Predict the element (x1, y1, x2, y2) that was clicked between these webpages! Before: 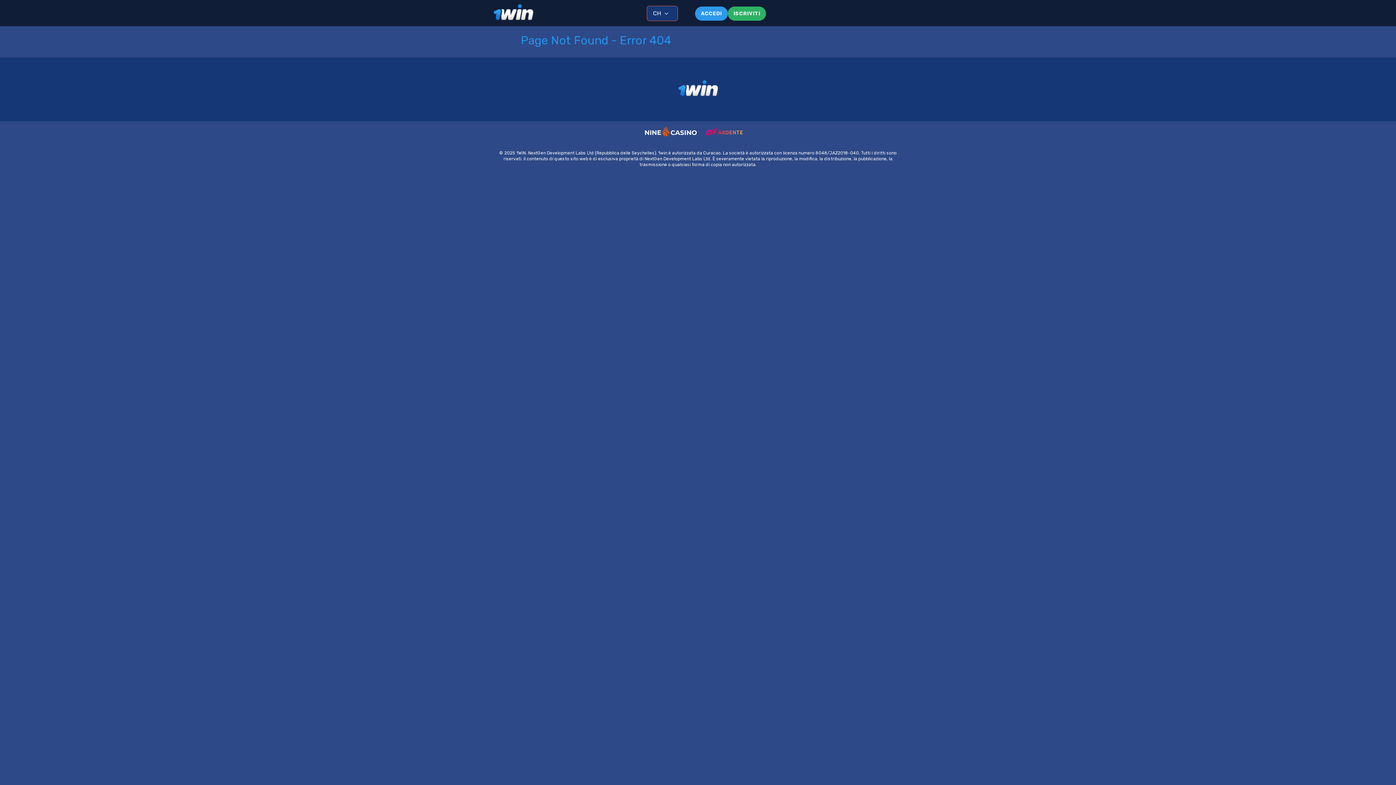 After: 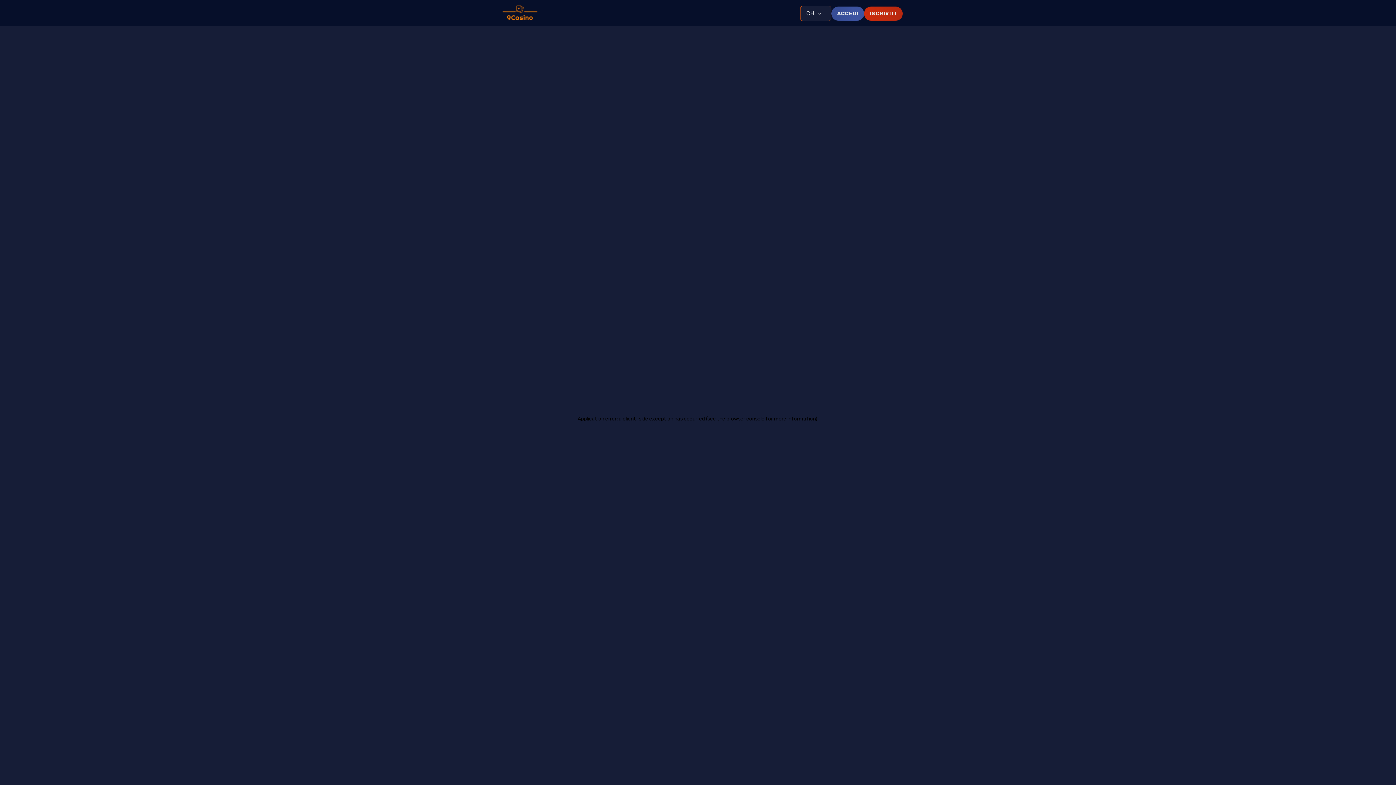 Action: bbox: (644, 126, 696, 136)